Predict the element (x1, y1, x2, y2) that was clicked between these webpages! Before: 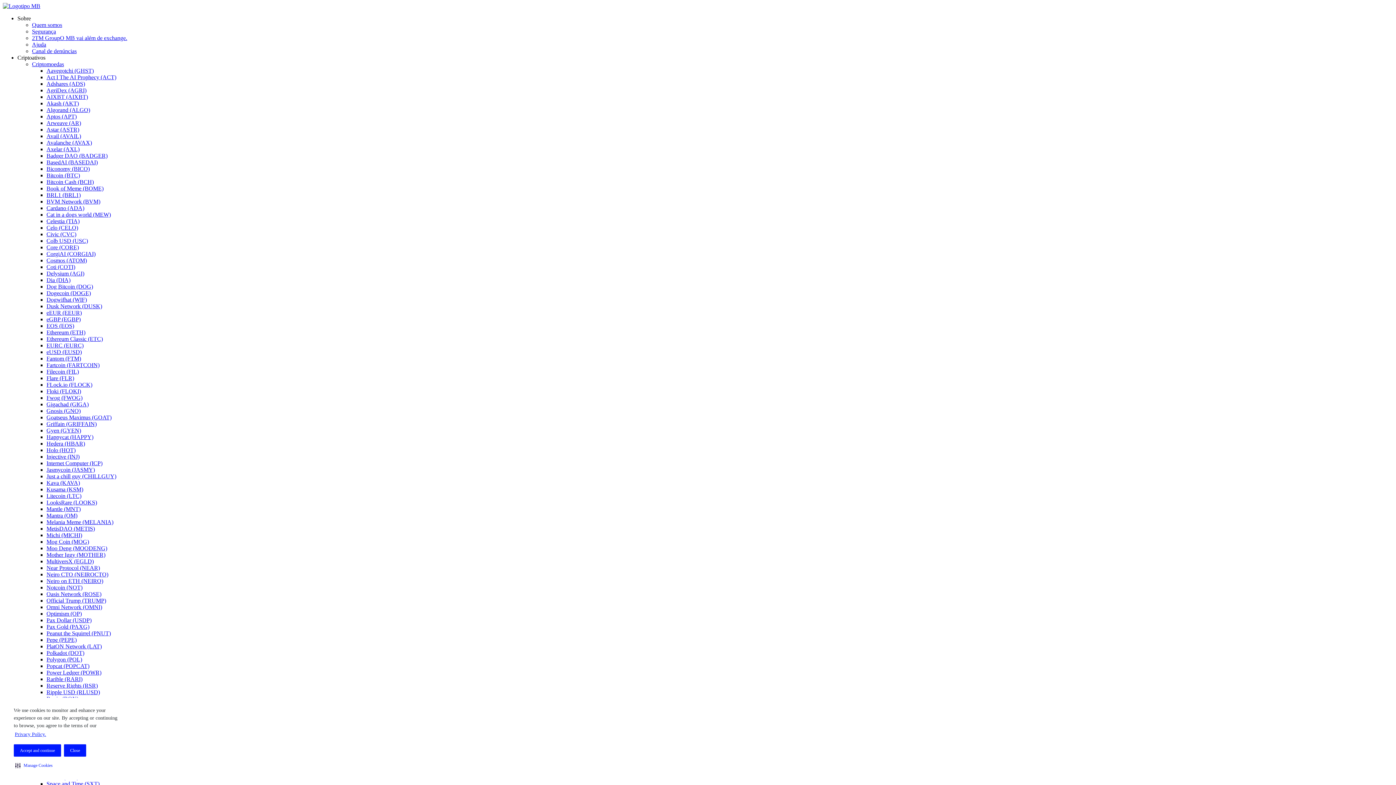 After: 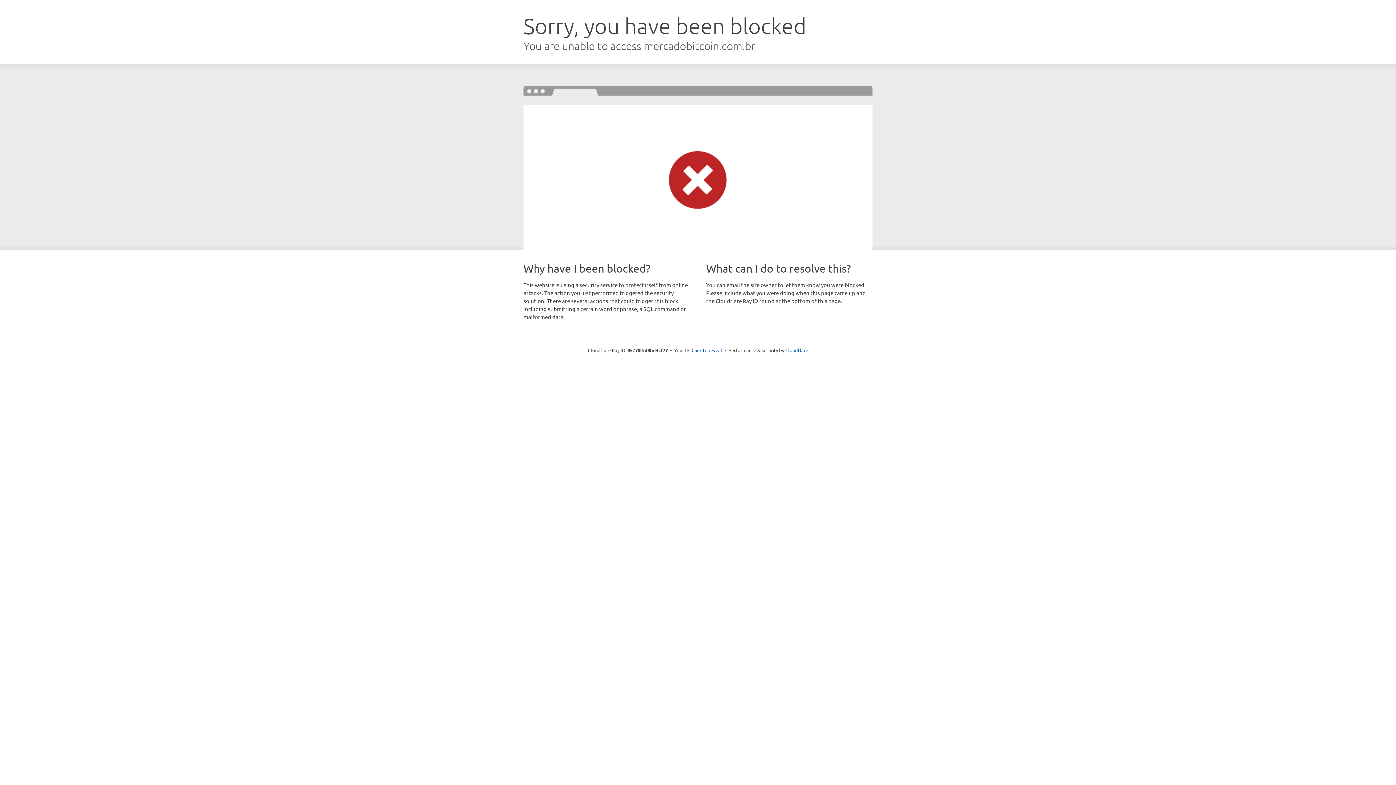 Action: bbox: (46, 643, 101, 649) label: PlatON Network (LAT)